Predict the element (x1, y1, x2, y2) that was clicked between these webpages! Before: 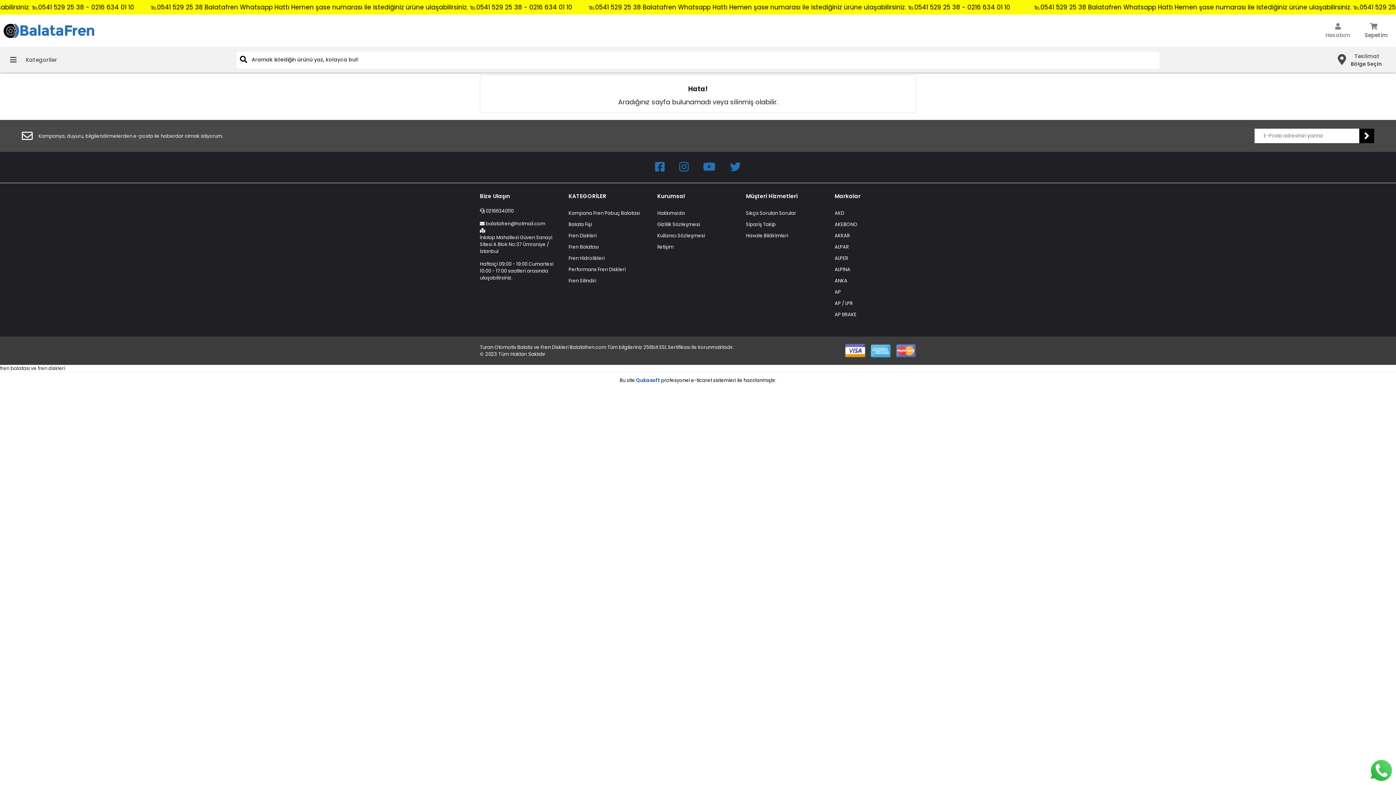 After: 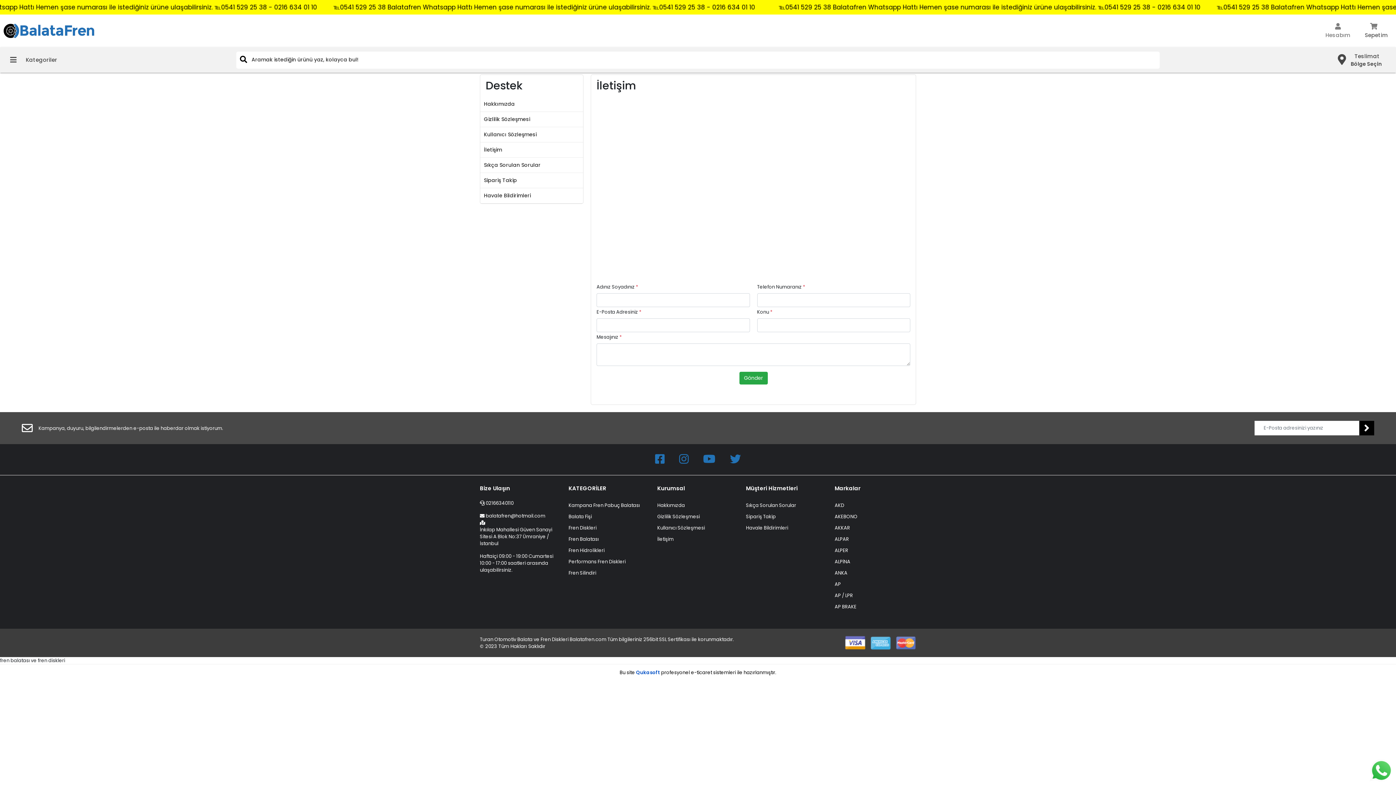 Action: bbox: (657, 242, 729, 251) label: İletişim